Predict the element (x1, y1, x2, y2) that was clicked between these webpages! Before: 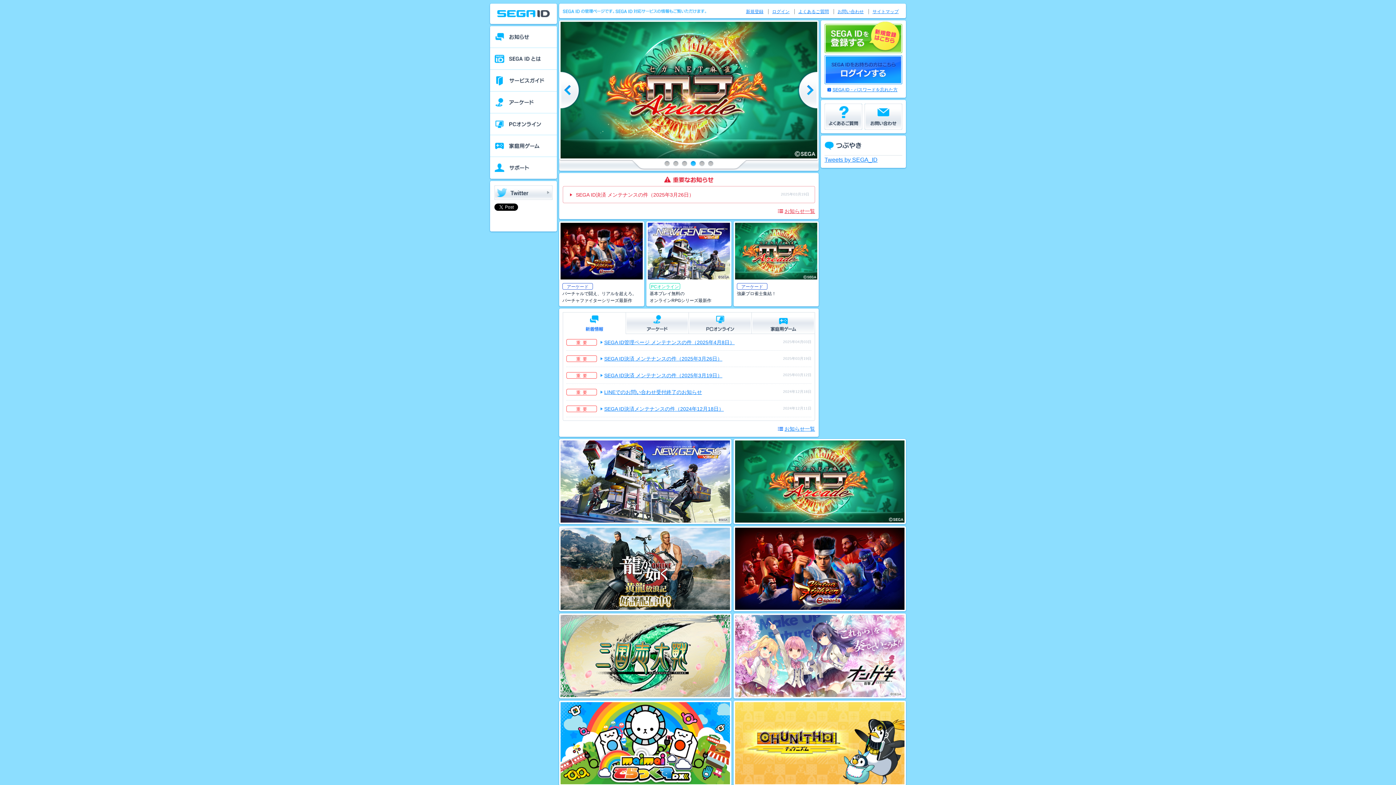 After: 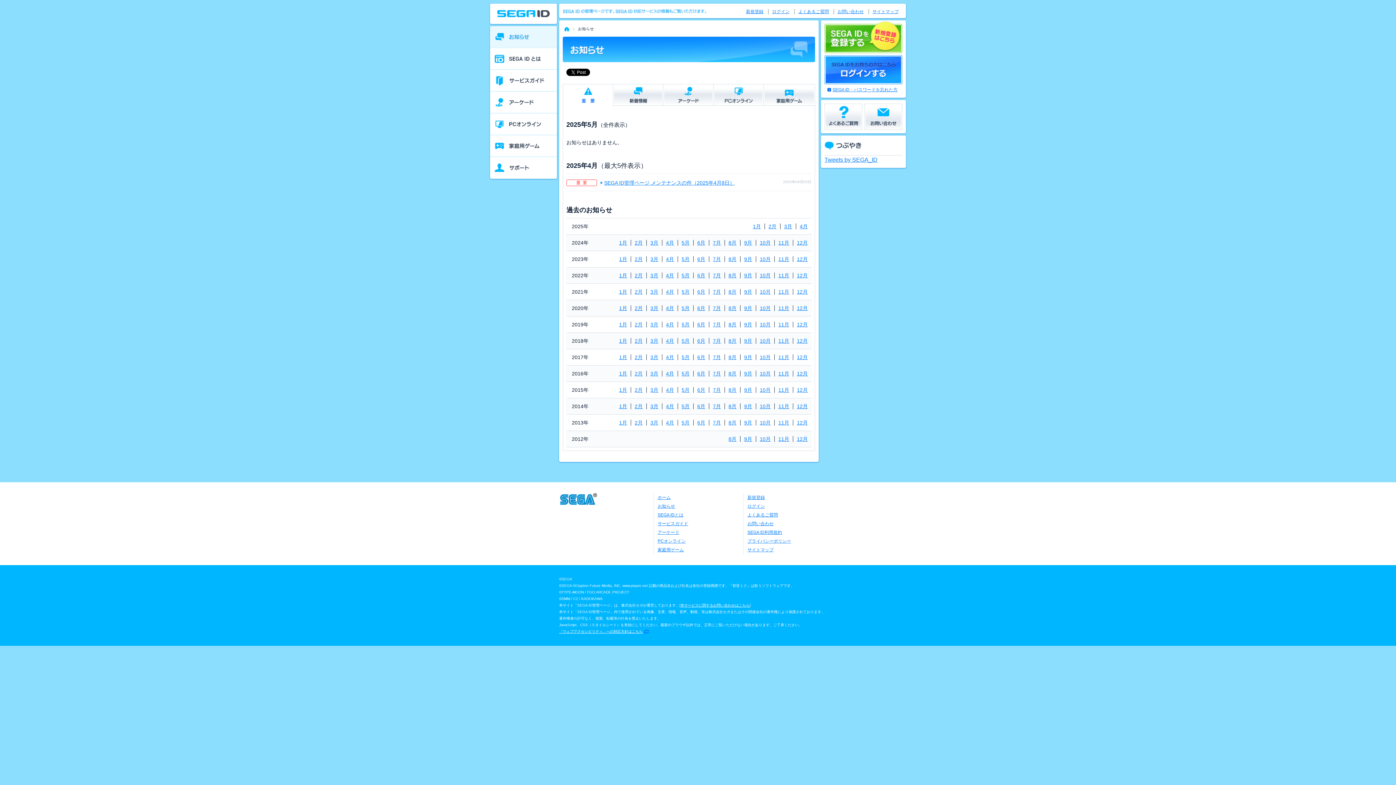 Action: label: お知らせ bbox: (490, 26, 557, 48)